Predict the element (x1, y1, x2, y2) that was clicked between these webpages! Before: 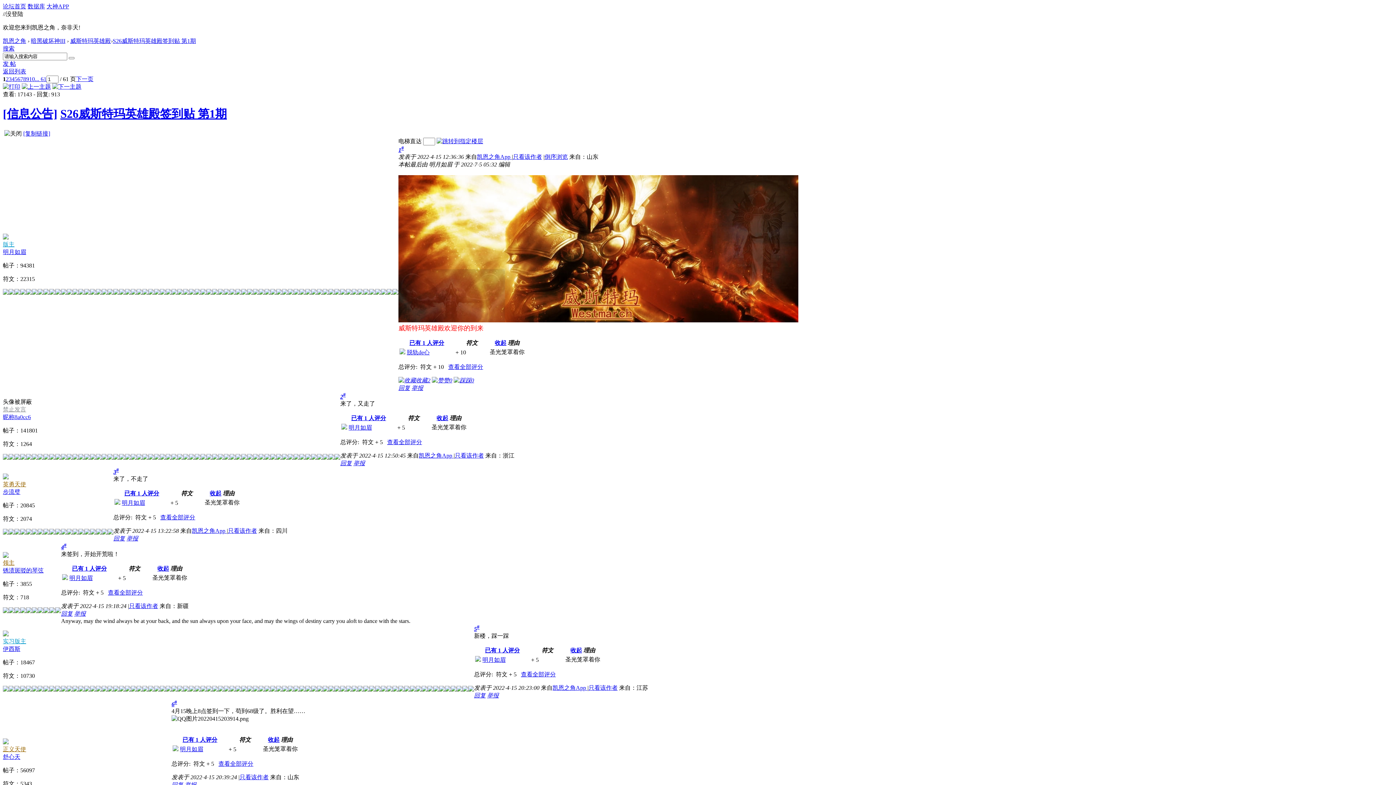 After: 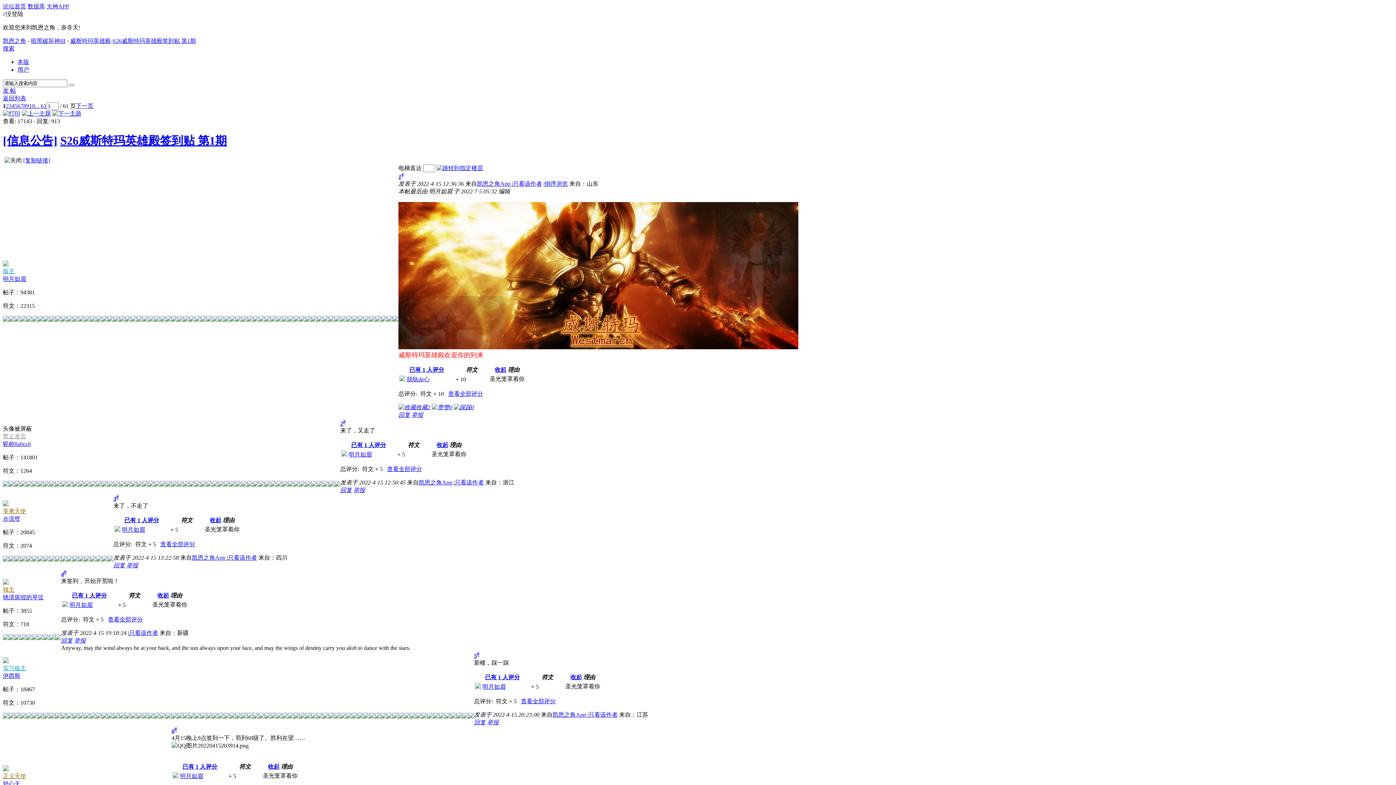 Action: label: 搜索 bbox: (2, 45, 14, 51)